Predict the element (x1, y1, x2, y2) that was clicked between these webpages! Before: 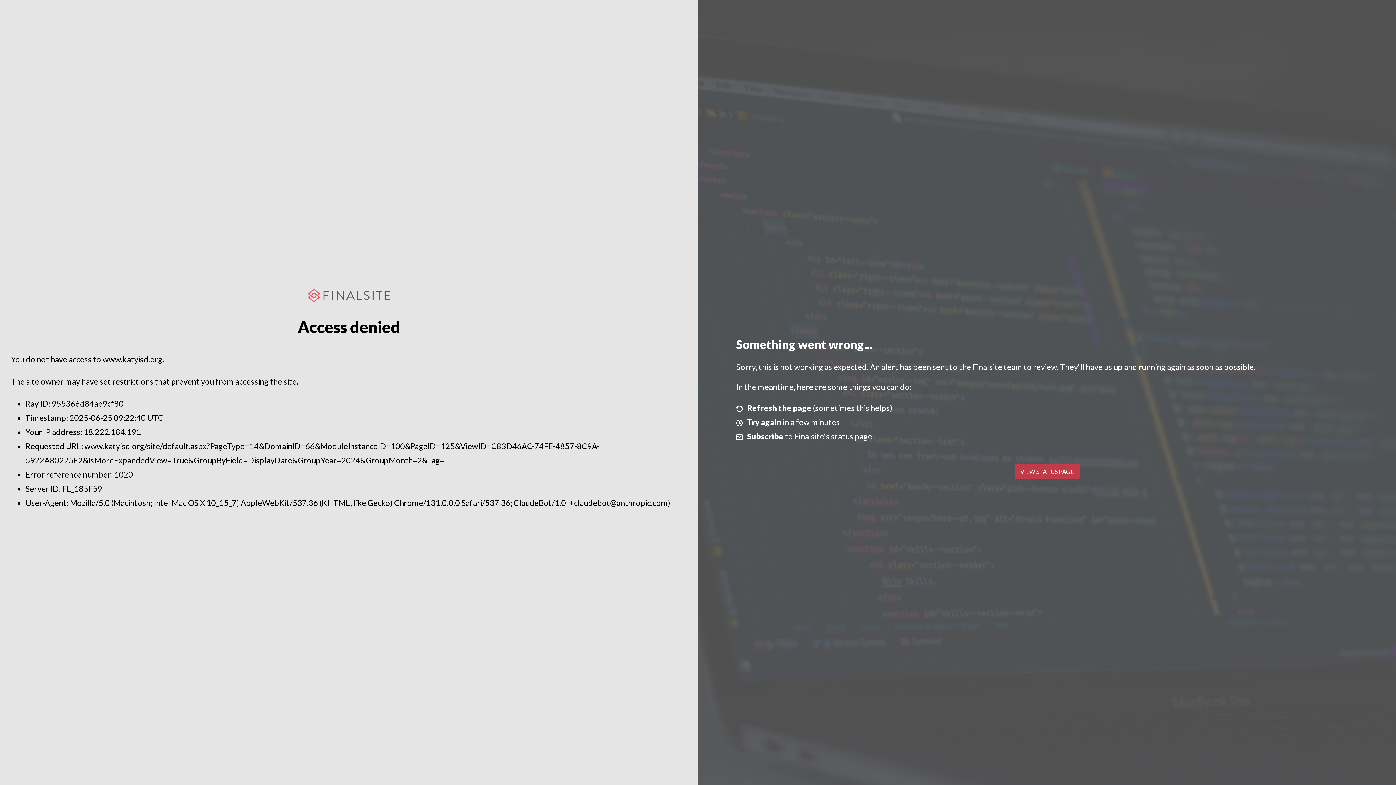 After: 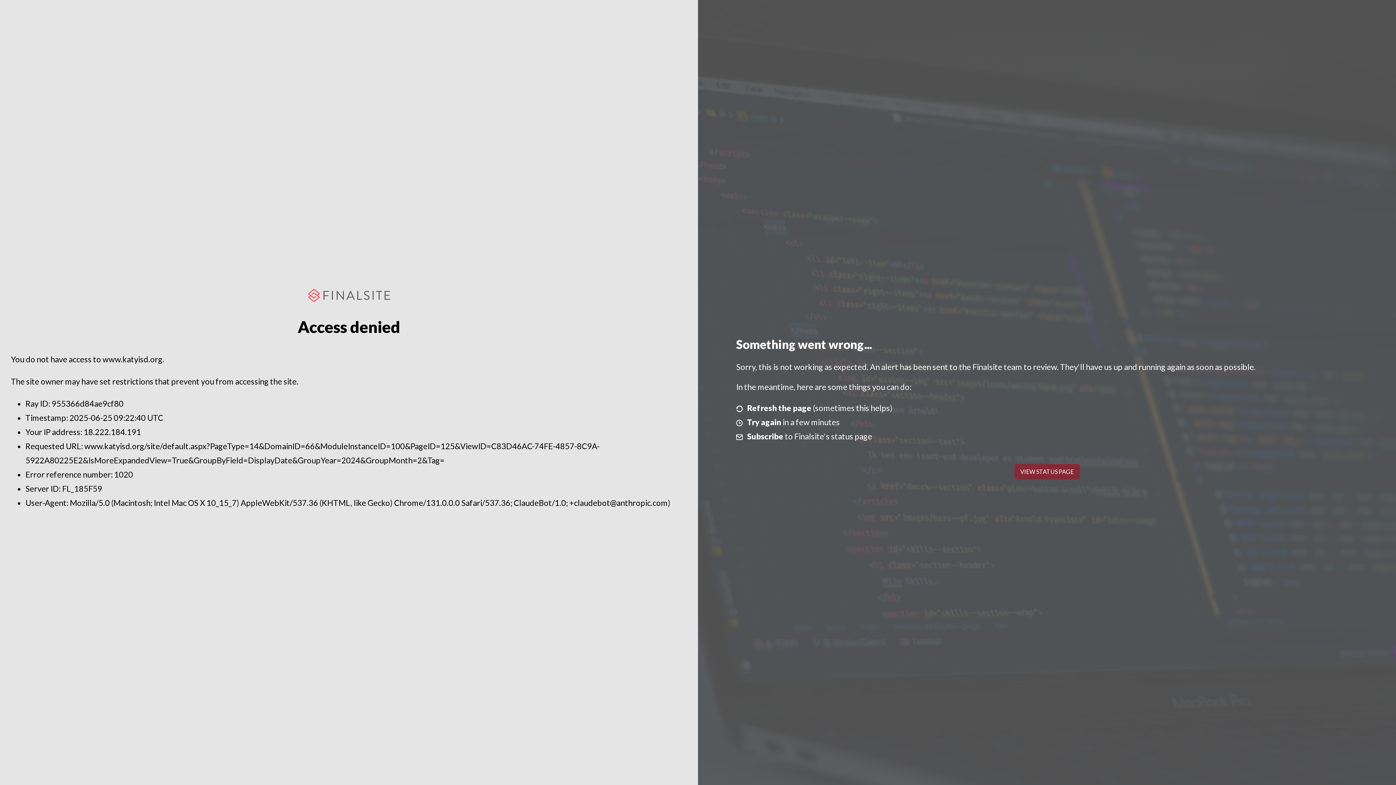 Action: bbox: (1014, 464, 1079, 479) label: VIEW STATUS PAGE